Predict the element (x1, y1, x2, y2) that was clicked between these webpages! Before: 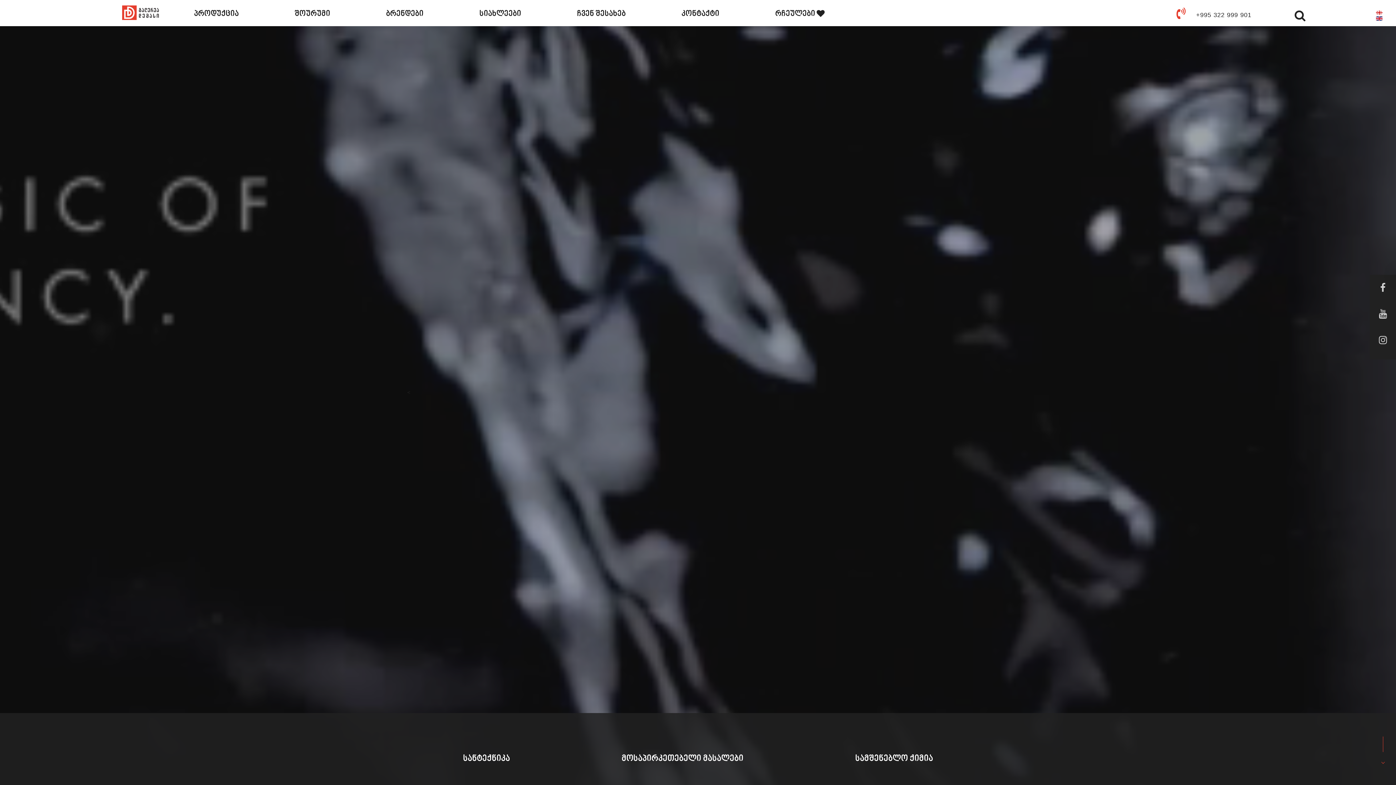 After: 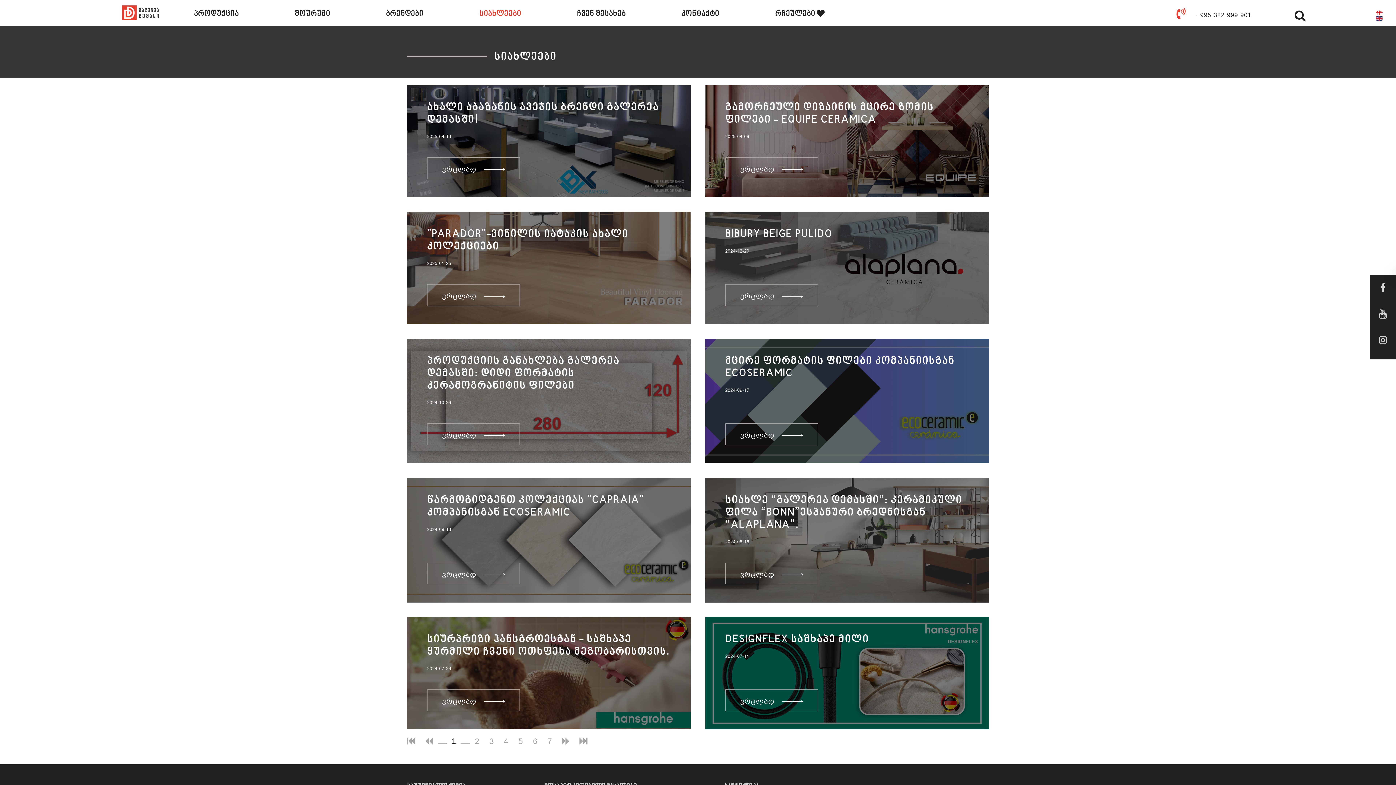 Action: bbox: (451, 0, 549, 25) label: სიახლეები